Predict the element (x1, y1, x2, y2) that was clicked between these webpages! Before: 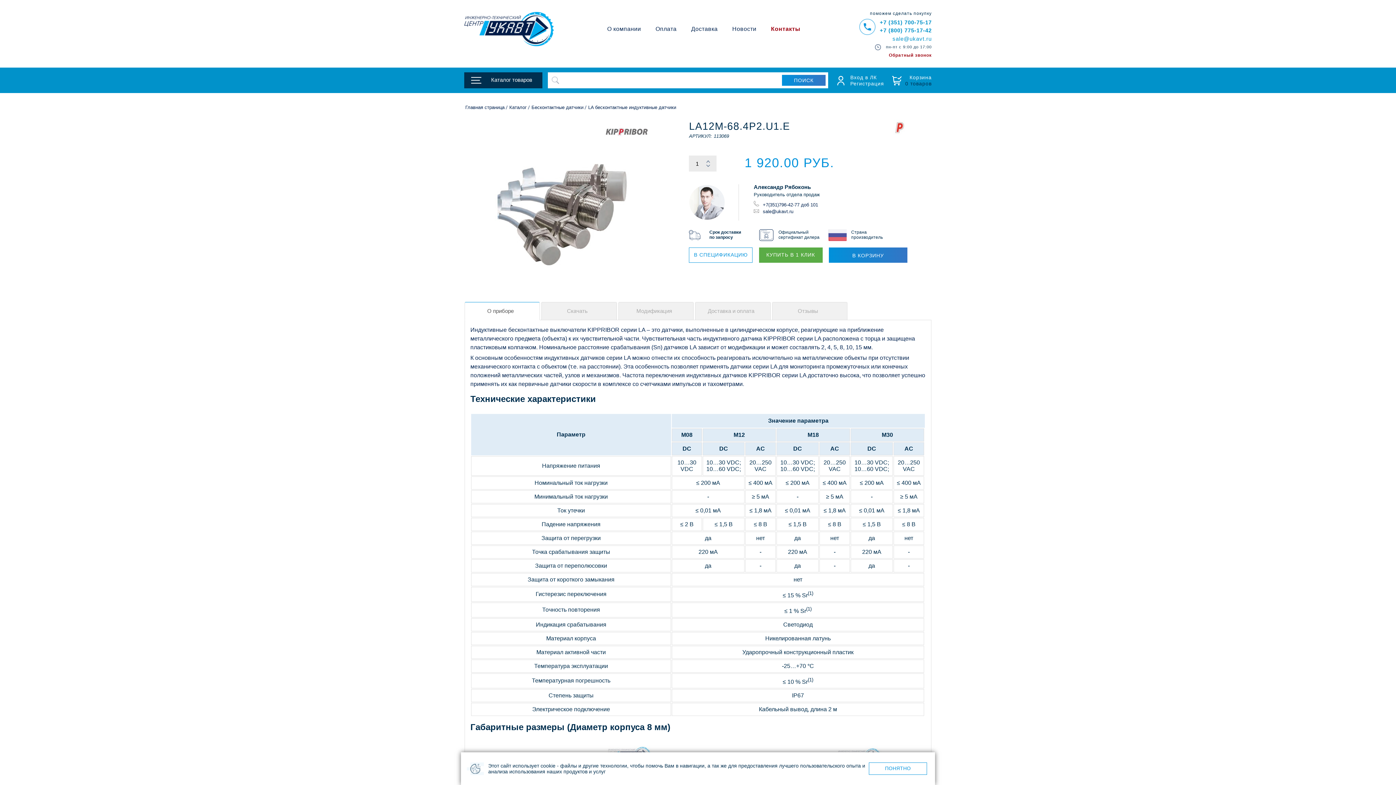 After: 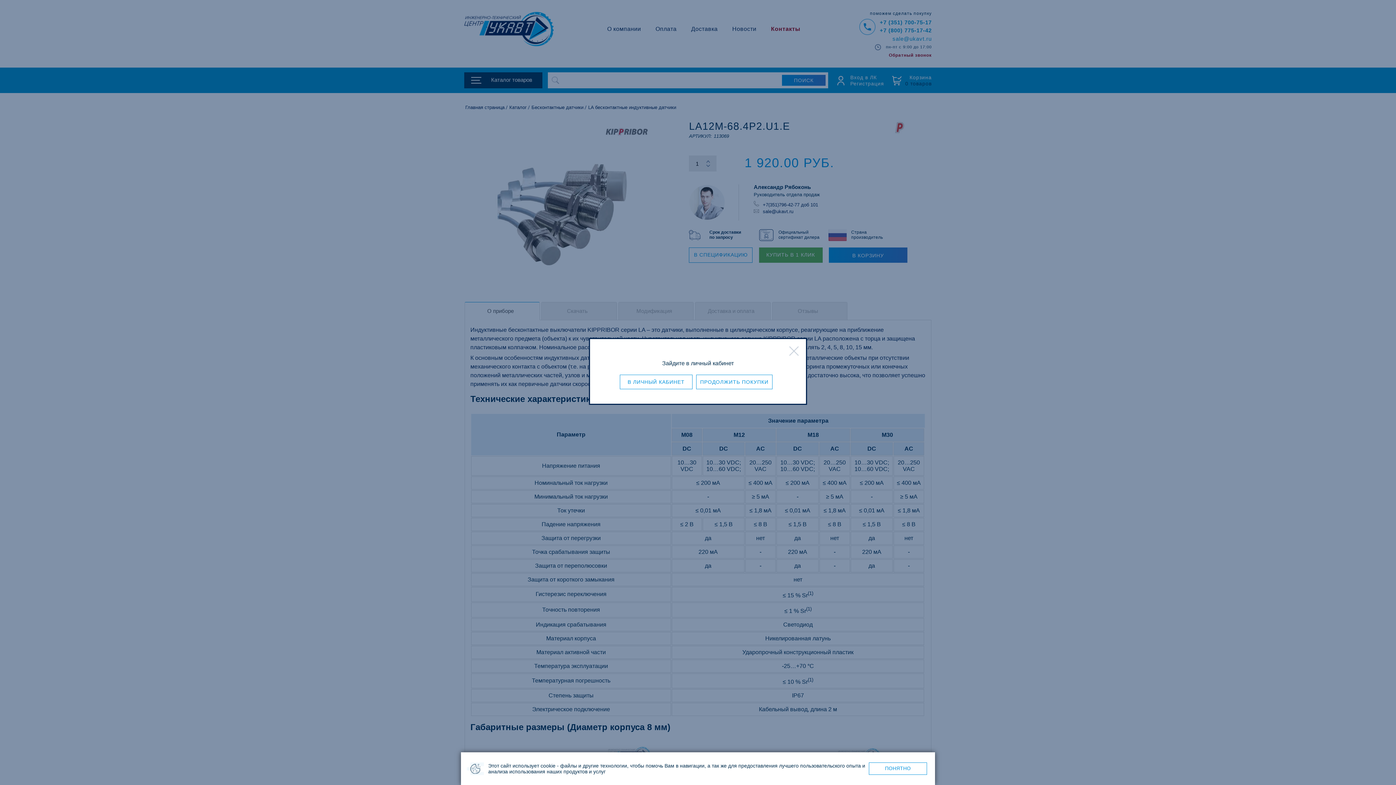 Action: bbox: (689, 247, 752, 262) label: В СПЕЦИФИКАЦИЮ